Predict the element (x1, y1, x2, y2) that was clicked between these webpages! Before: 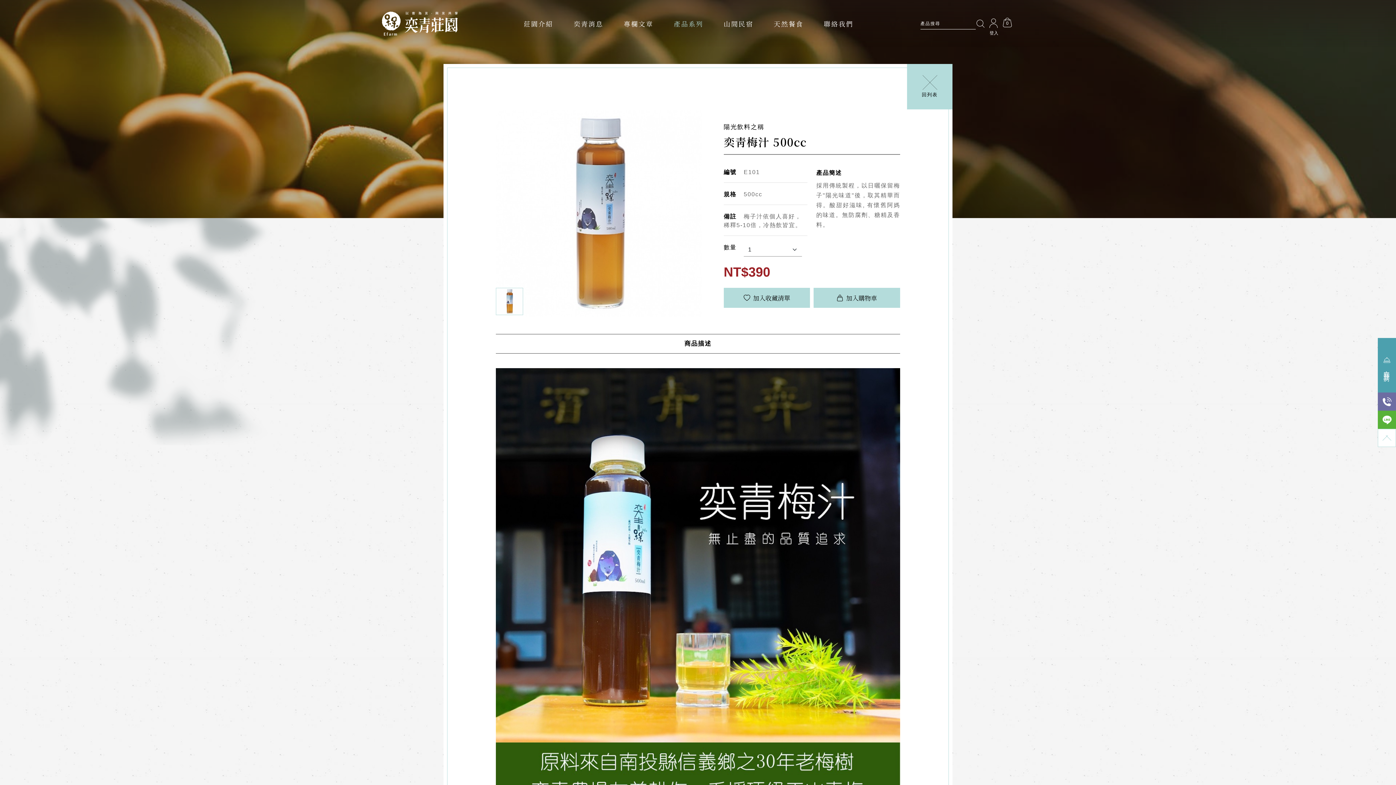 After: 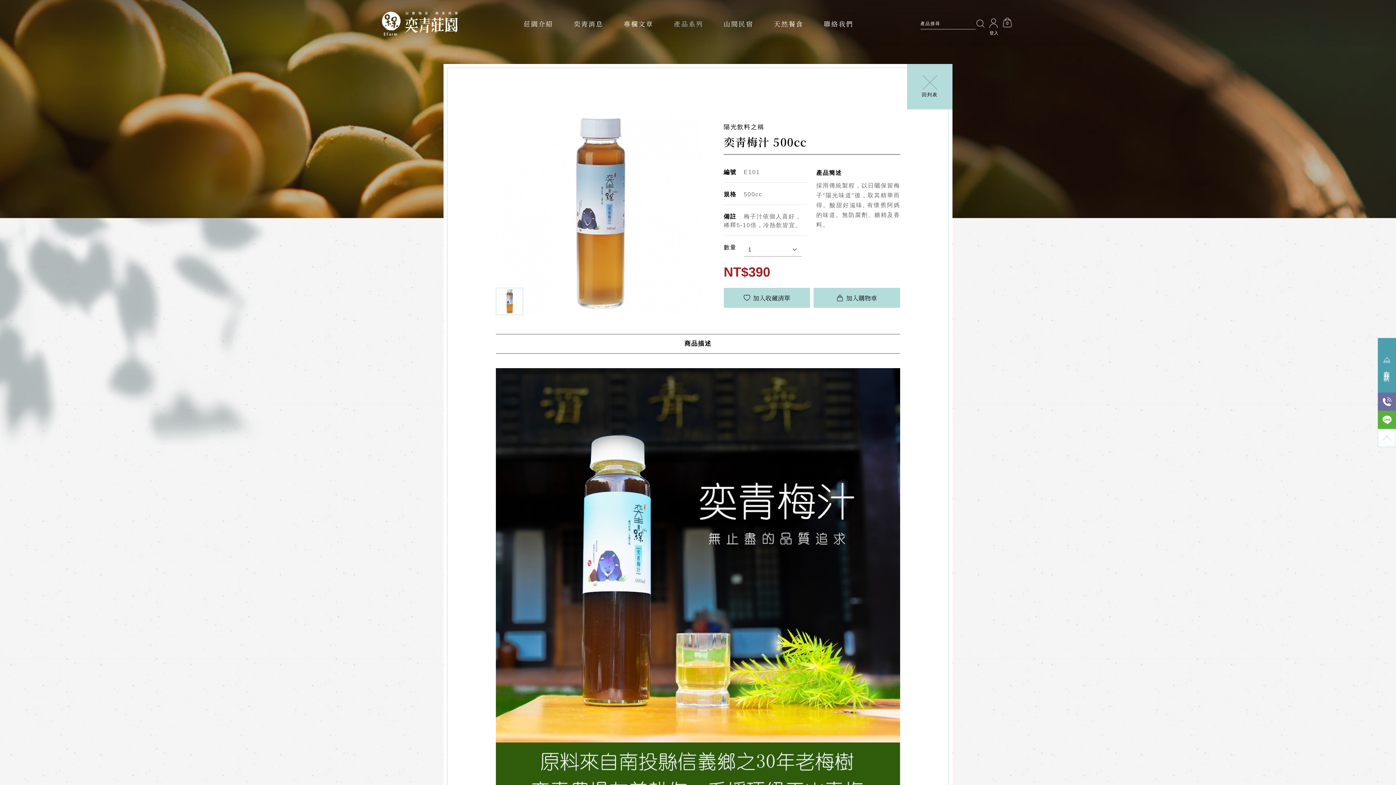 Action: bbox: (976, 18, 985, 29)